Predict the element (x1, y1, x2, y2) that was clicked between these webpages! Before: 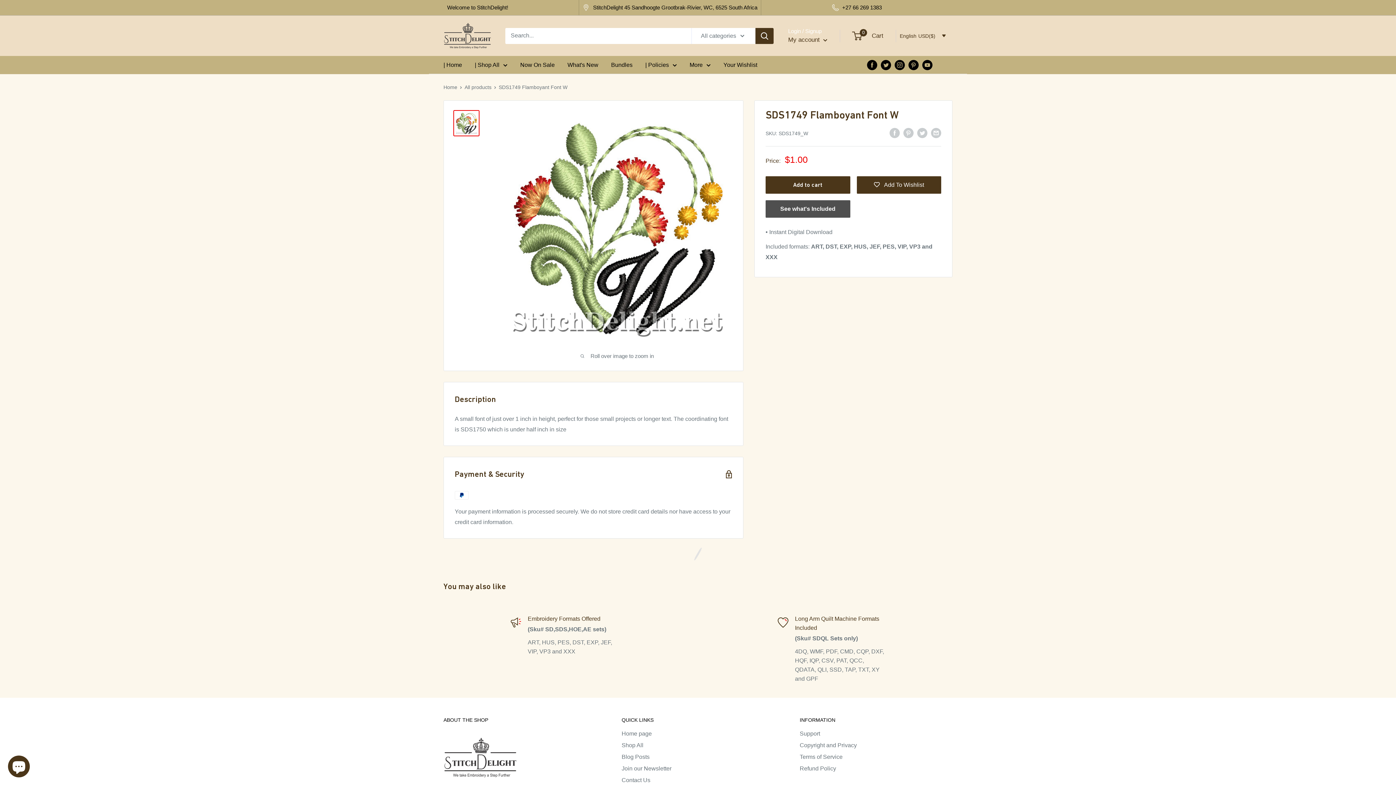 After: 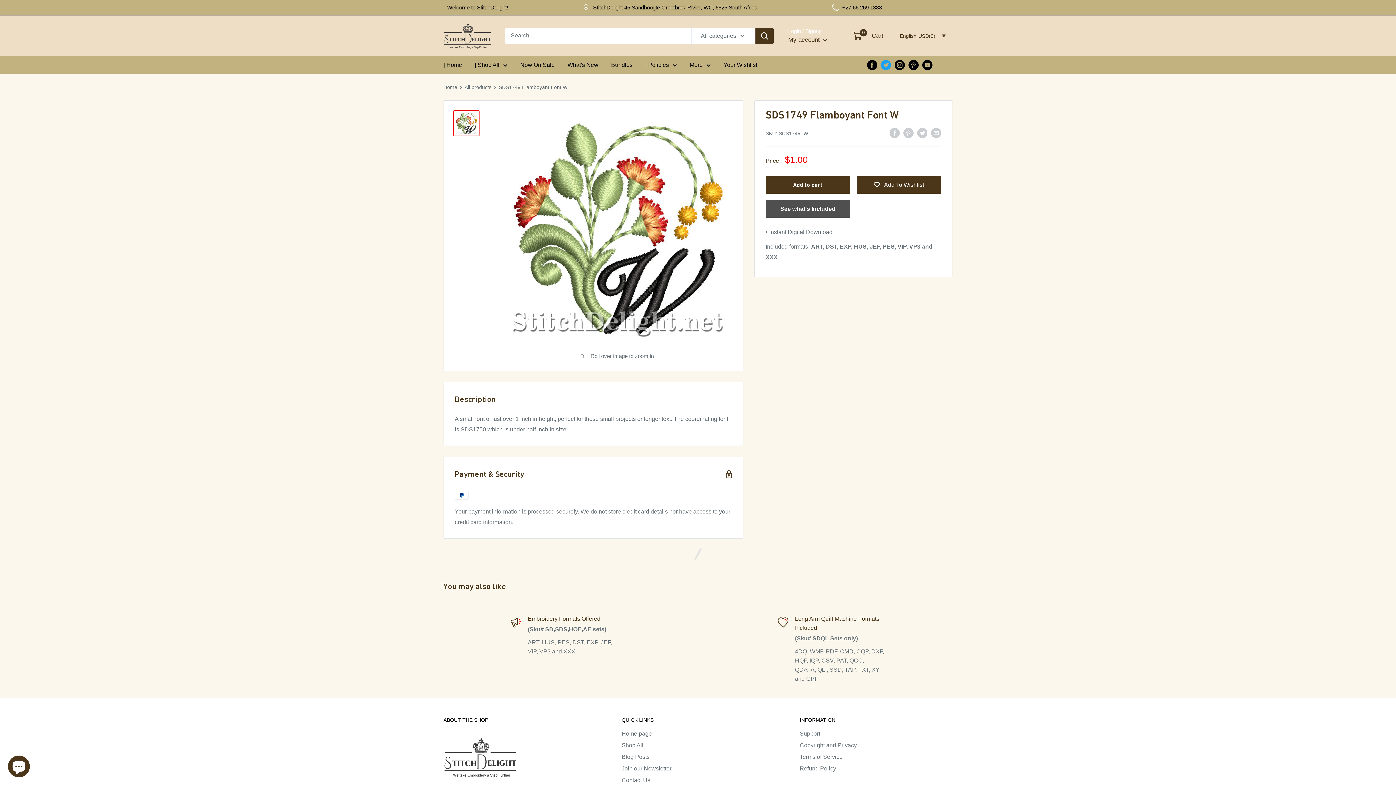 Action: label: Follow us on Twitter bbox: (881, 59, 891, 70)